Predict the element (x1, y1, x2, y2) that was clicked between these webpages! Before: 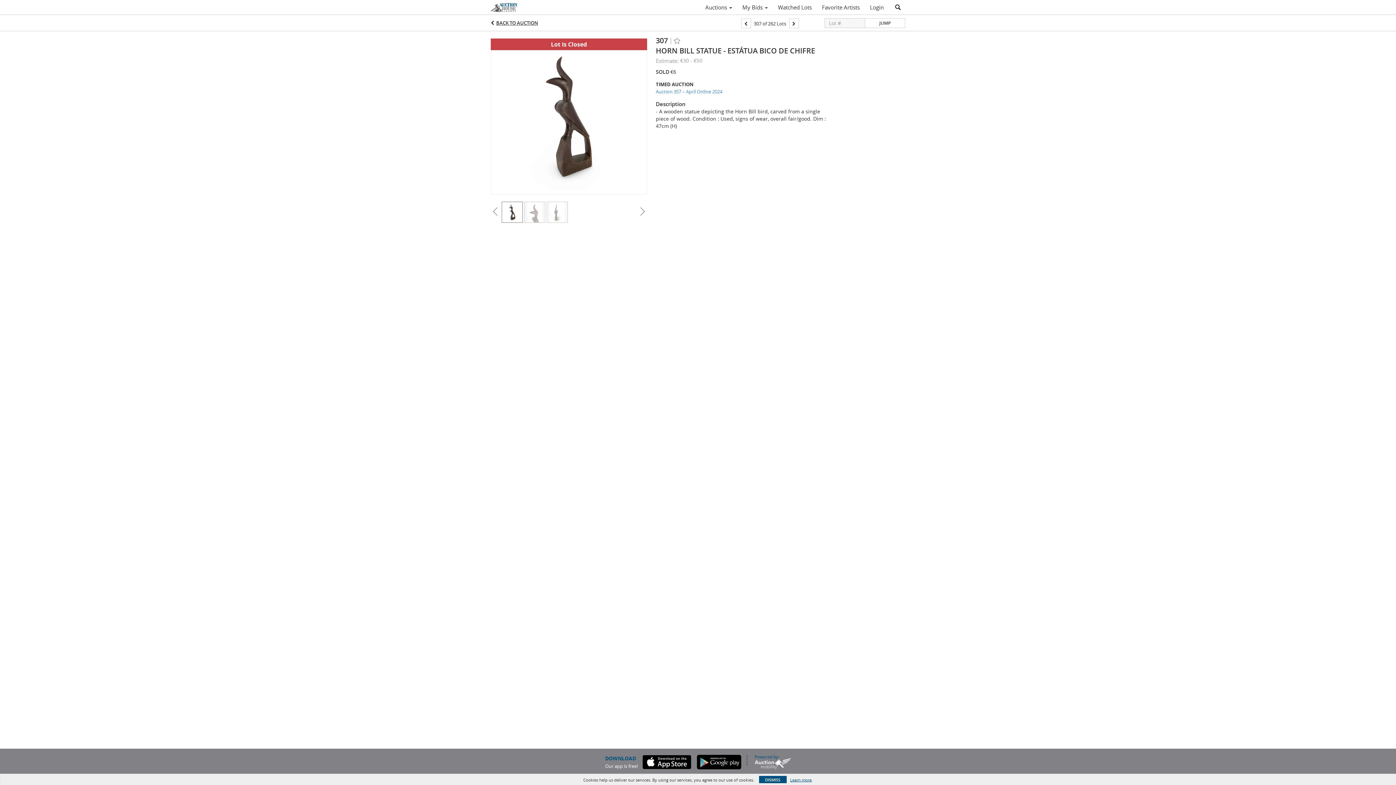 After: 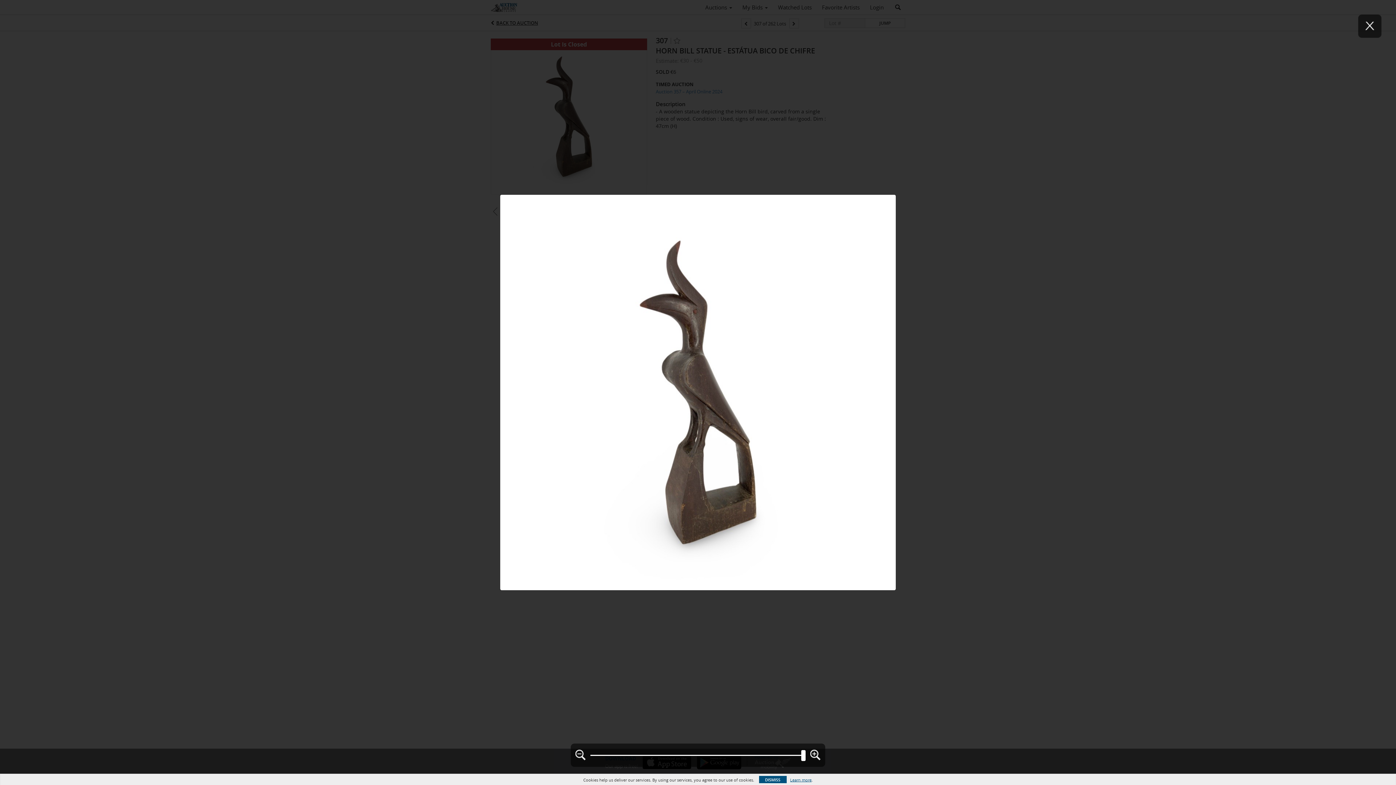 Action: bbox: (490, 113, 647, 118)